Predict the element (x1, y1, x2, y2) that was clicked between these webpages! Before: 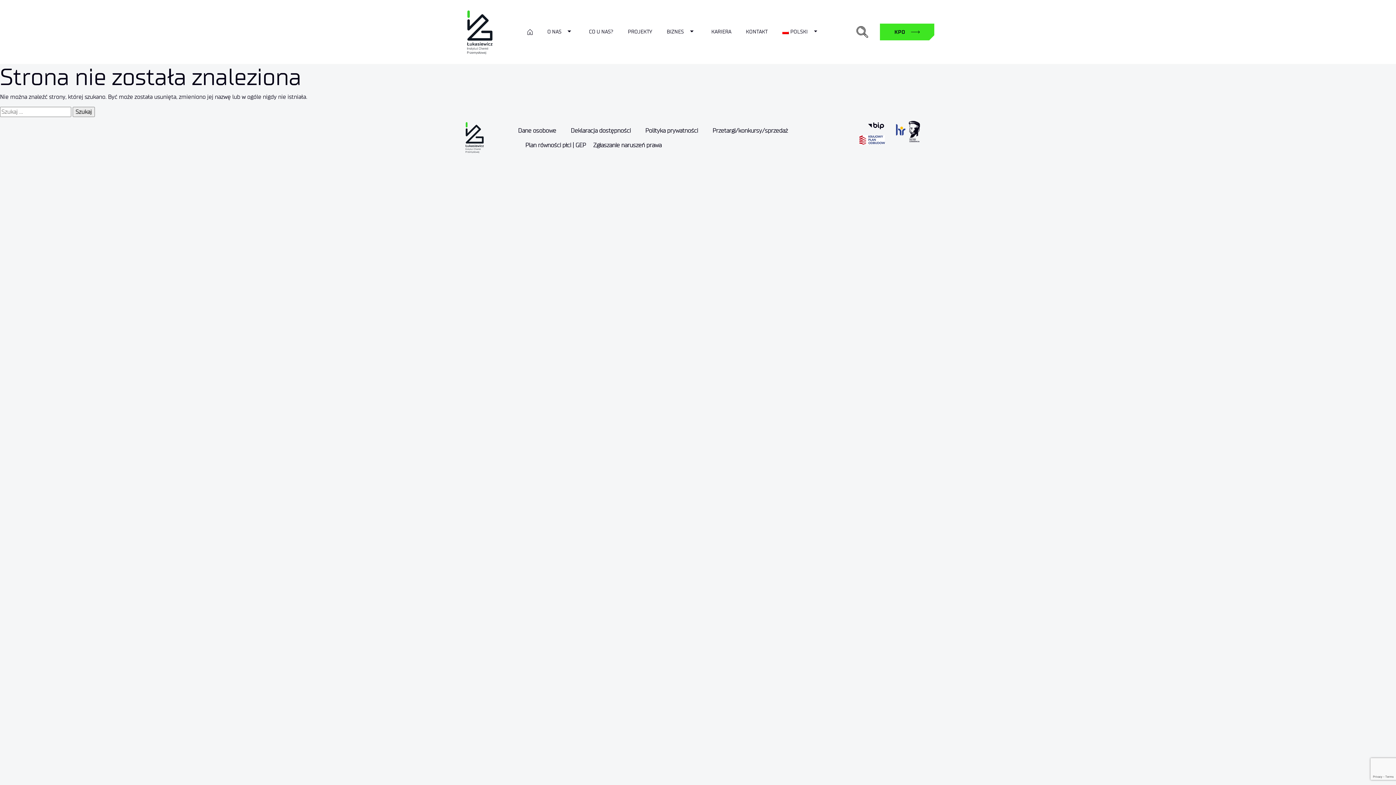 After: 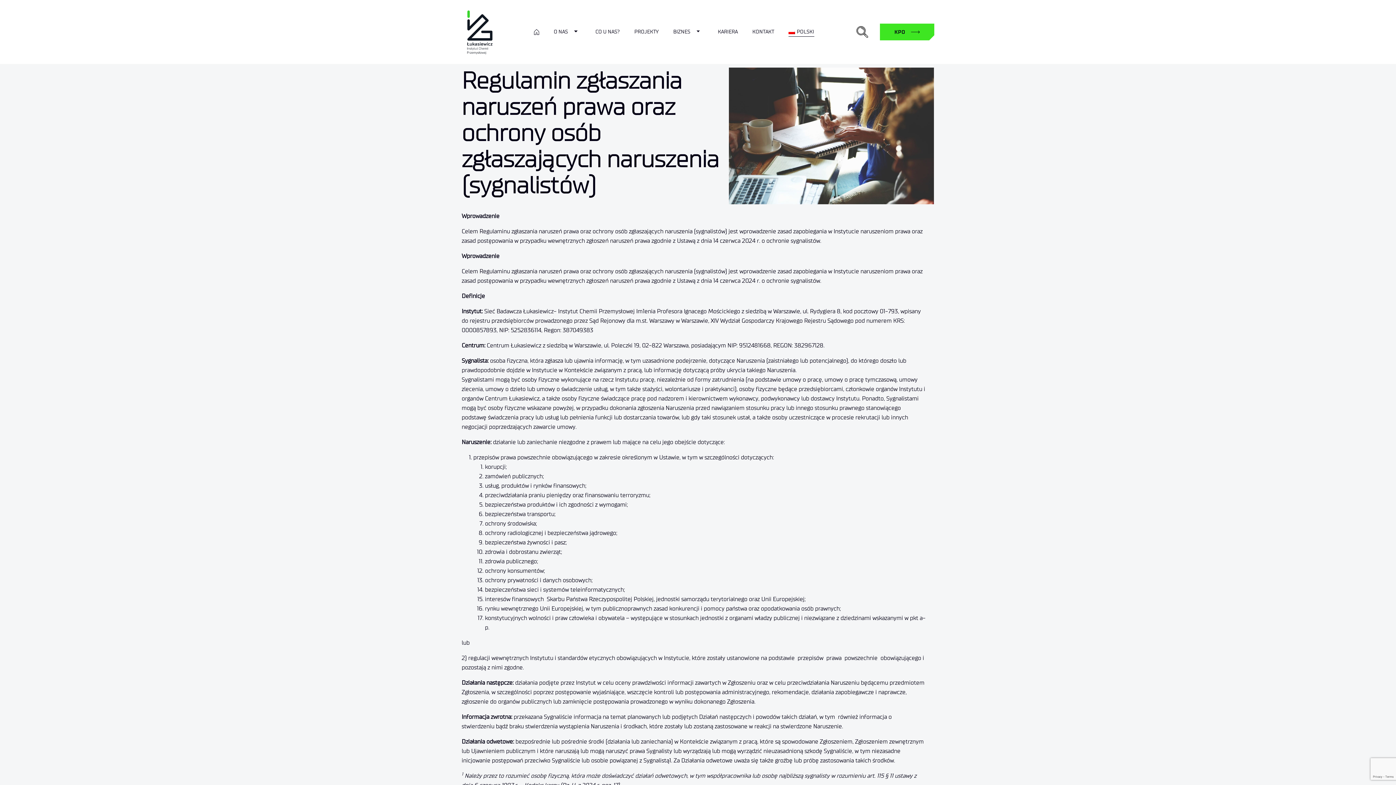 Action: bbox: (593, 138, 661, 152) label: Zgłaszanie naruszeń prawa